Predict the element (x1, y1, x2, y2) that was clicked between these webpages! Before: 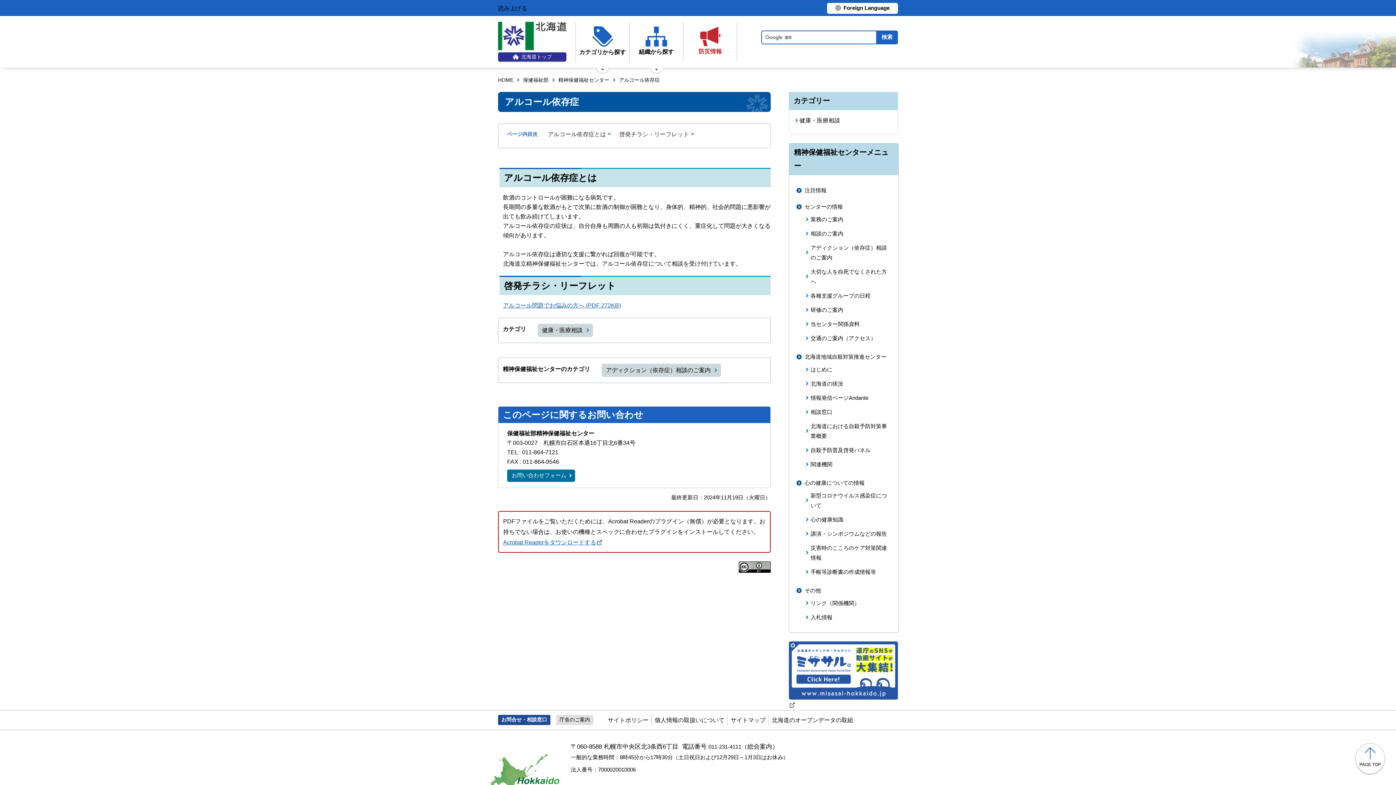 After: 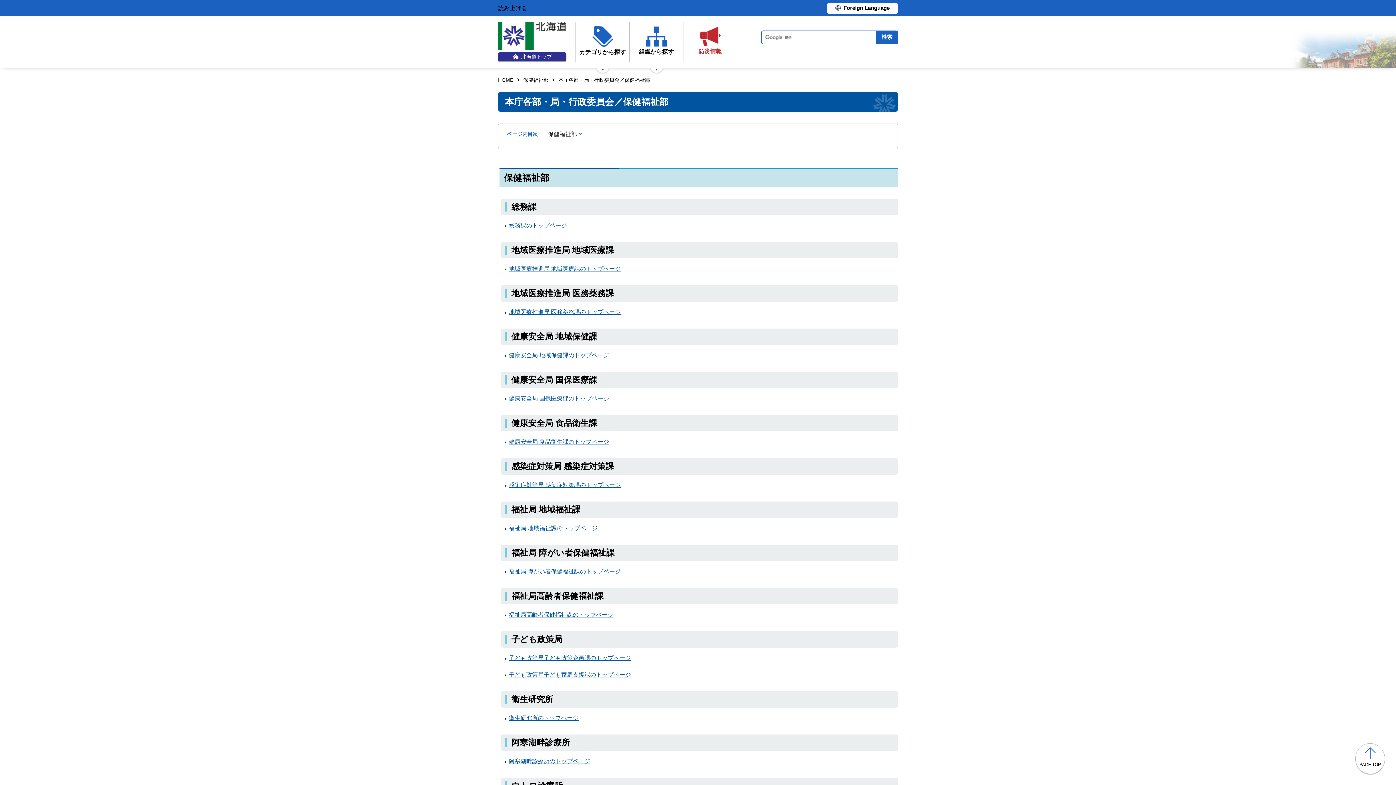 Action: bbox: (523, 77, 548, 82) label: 保健福祉部